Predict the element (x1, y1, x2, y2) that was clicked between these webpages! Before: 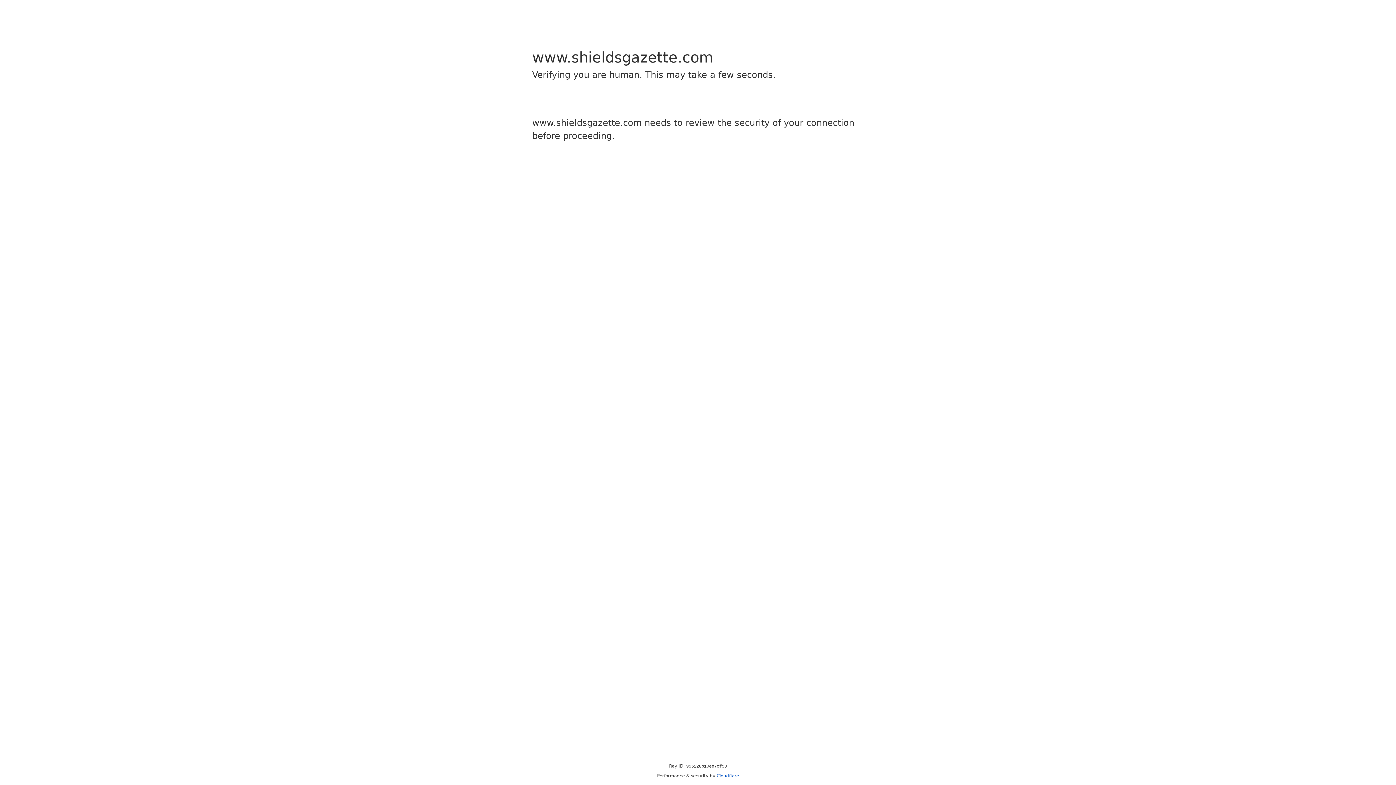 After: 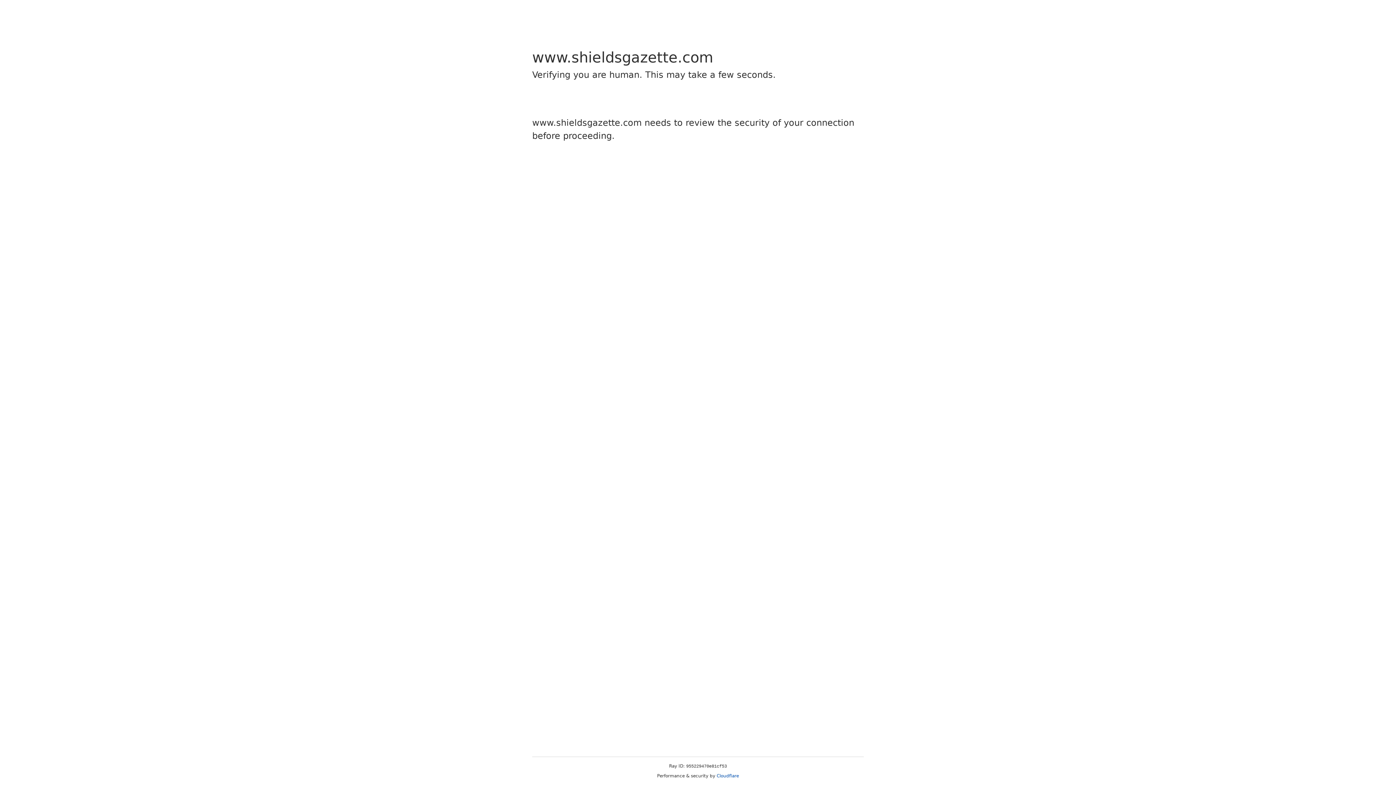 Action: label: Cloudflare bbox: (716, 773, 739, 778)